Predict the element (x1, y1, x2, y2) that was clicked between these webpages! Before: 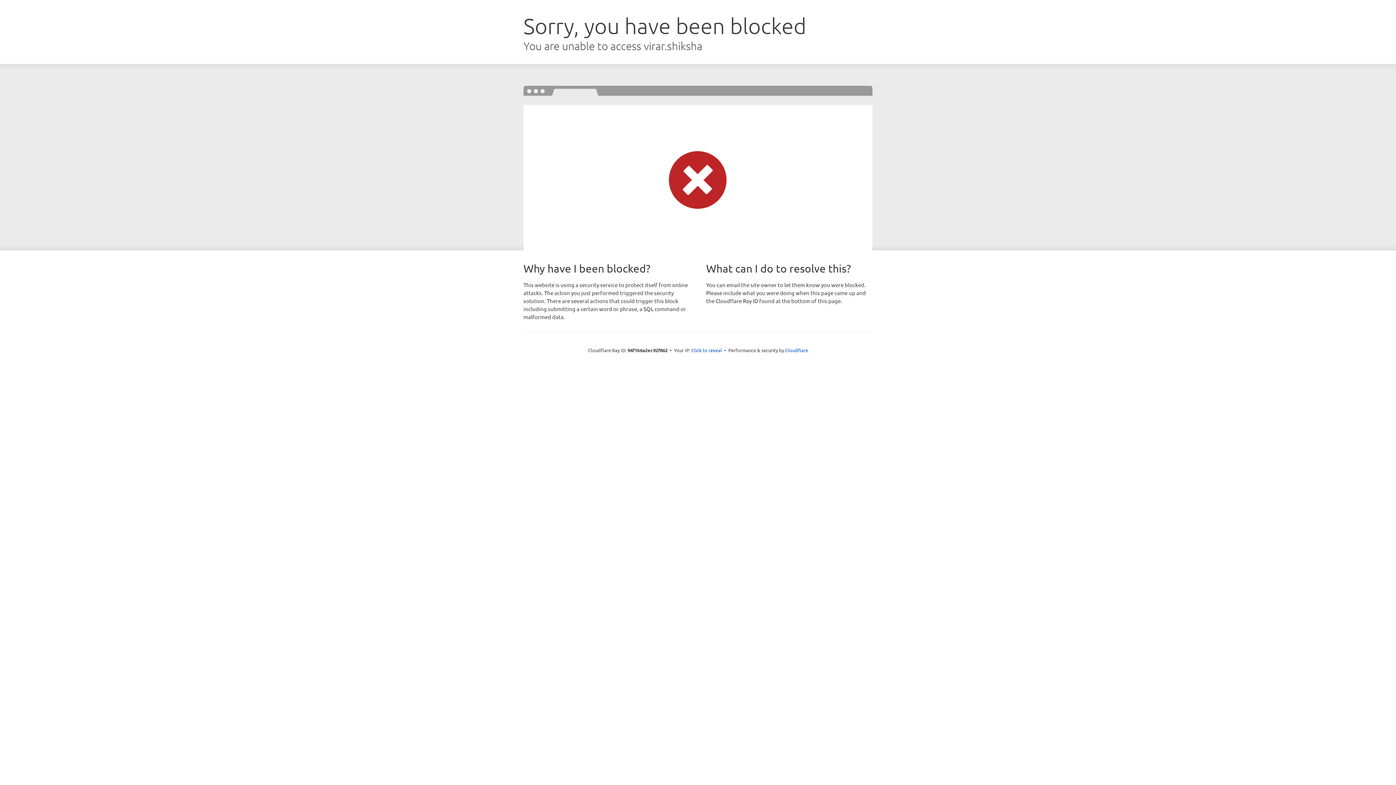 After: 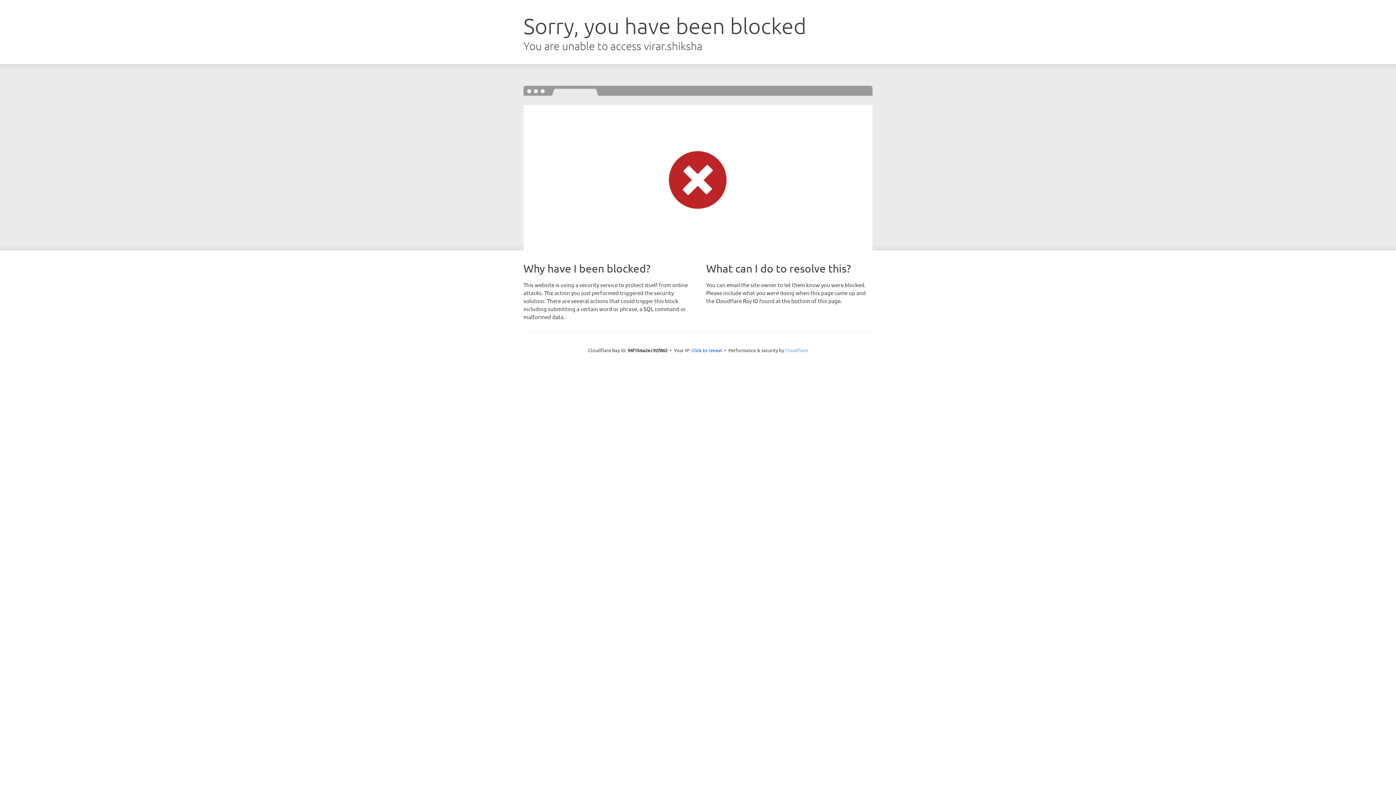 Action: bbox: (785, 347, 808, 353) label: Cloudflare